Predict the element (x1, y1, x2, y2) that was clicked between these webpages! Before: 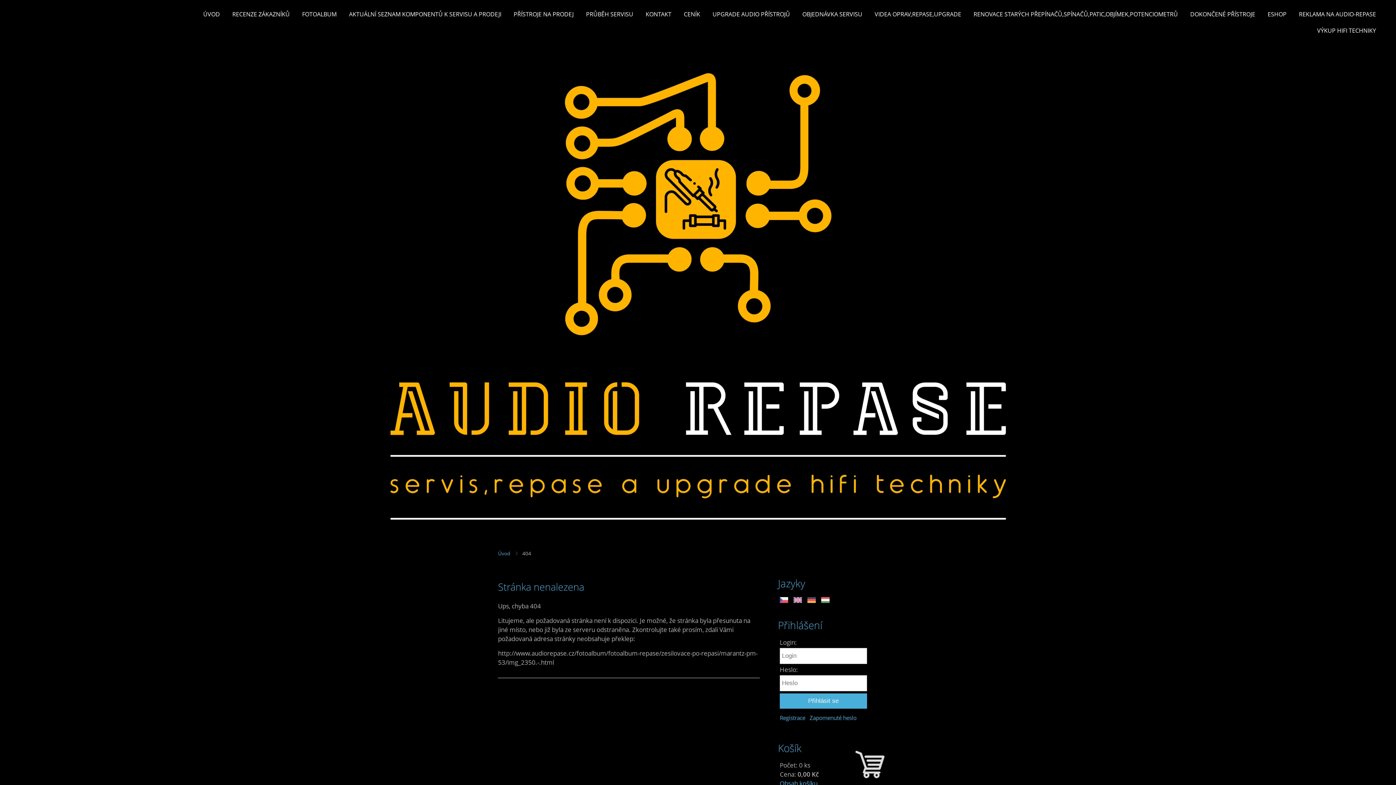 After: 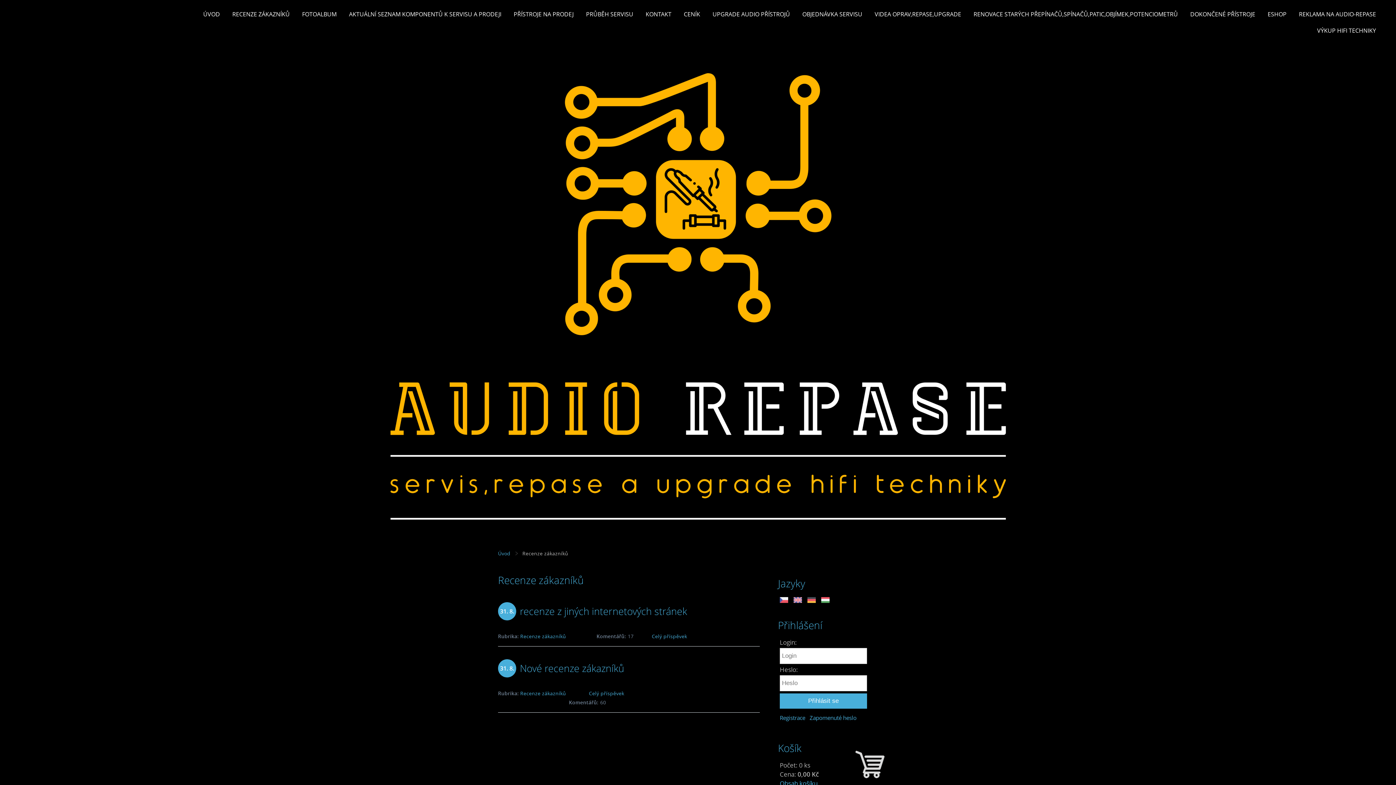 Action: label: RECENZE ZÁKAZNÍKŮ bbox: (226, 9, 295, 18)